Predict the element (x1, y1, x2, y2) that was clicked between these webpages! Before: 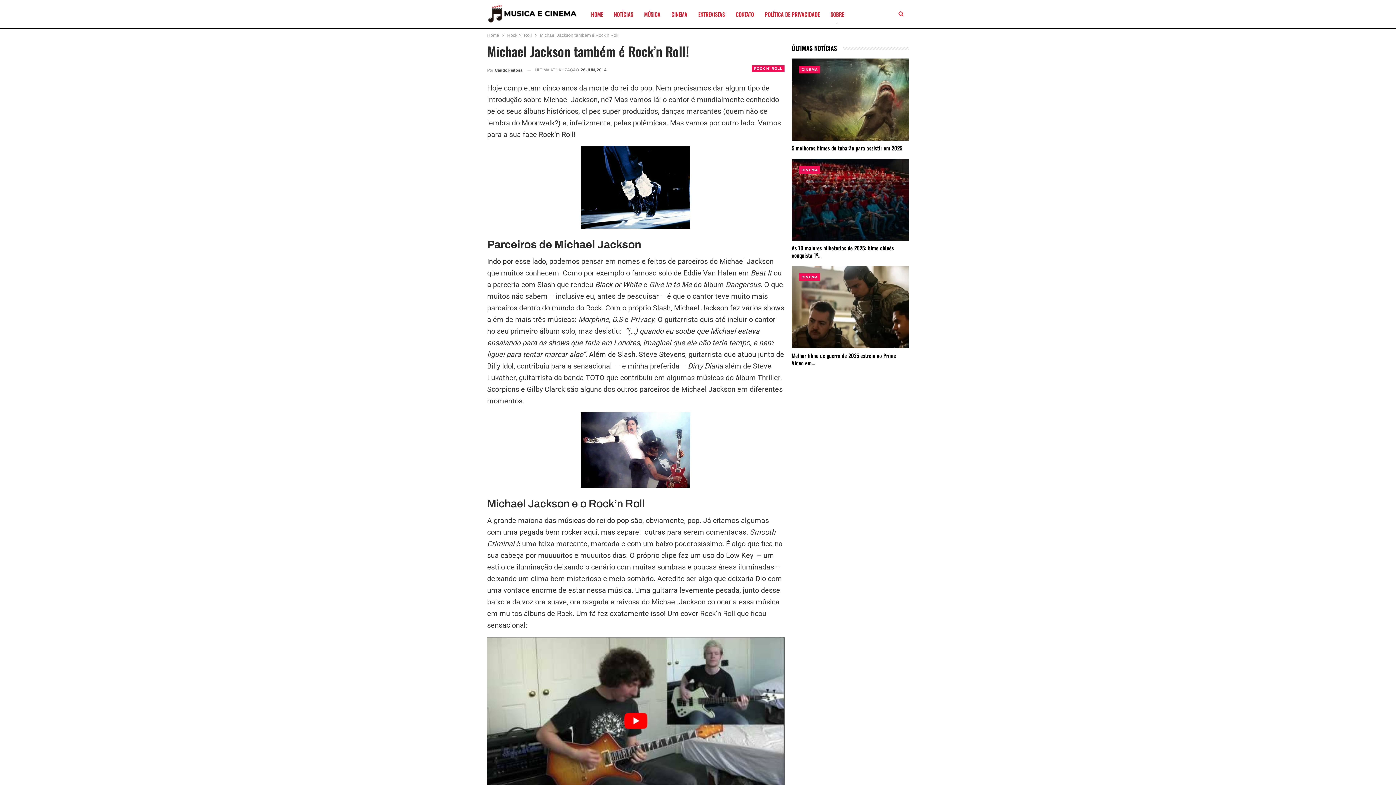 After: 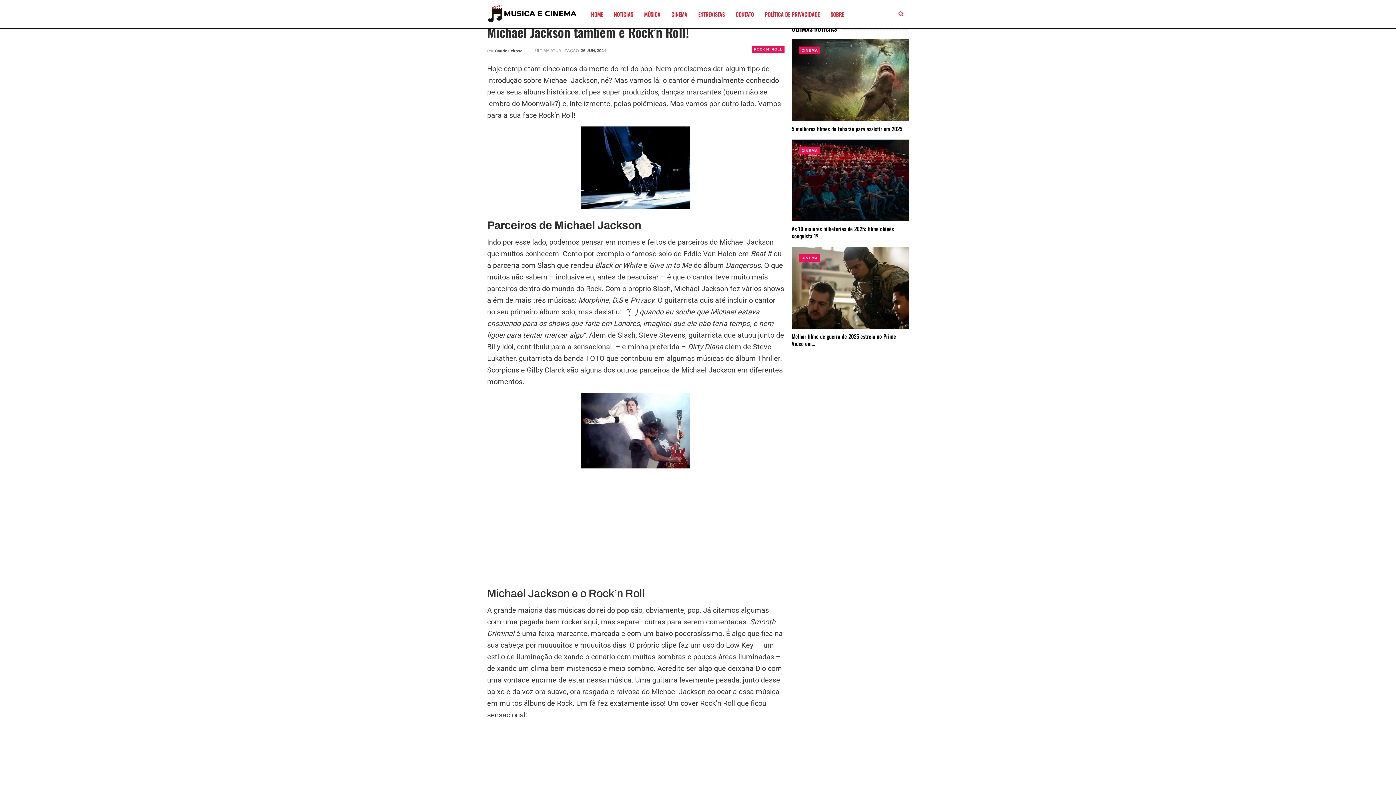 Action: label: play Youtube video bbox: (487, 637, 784, 804)